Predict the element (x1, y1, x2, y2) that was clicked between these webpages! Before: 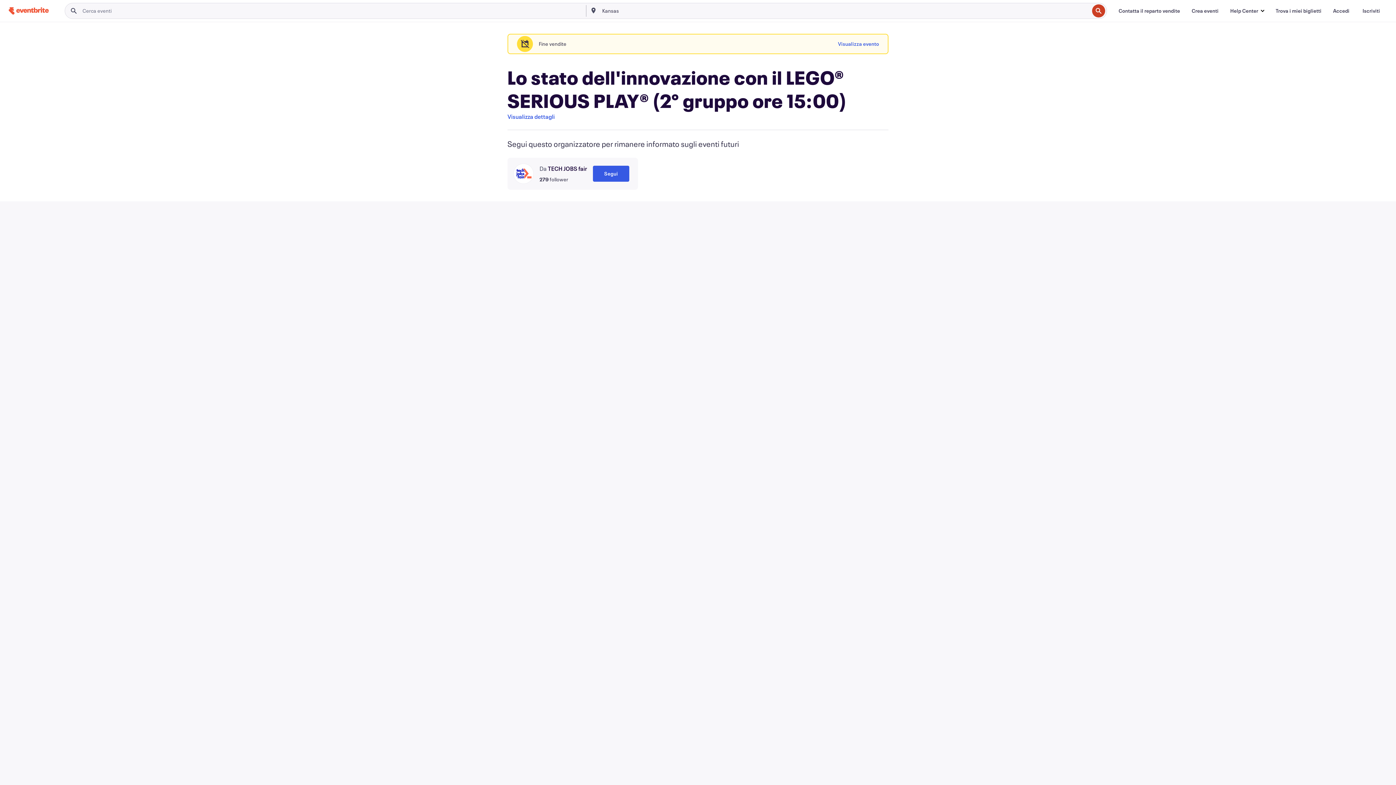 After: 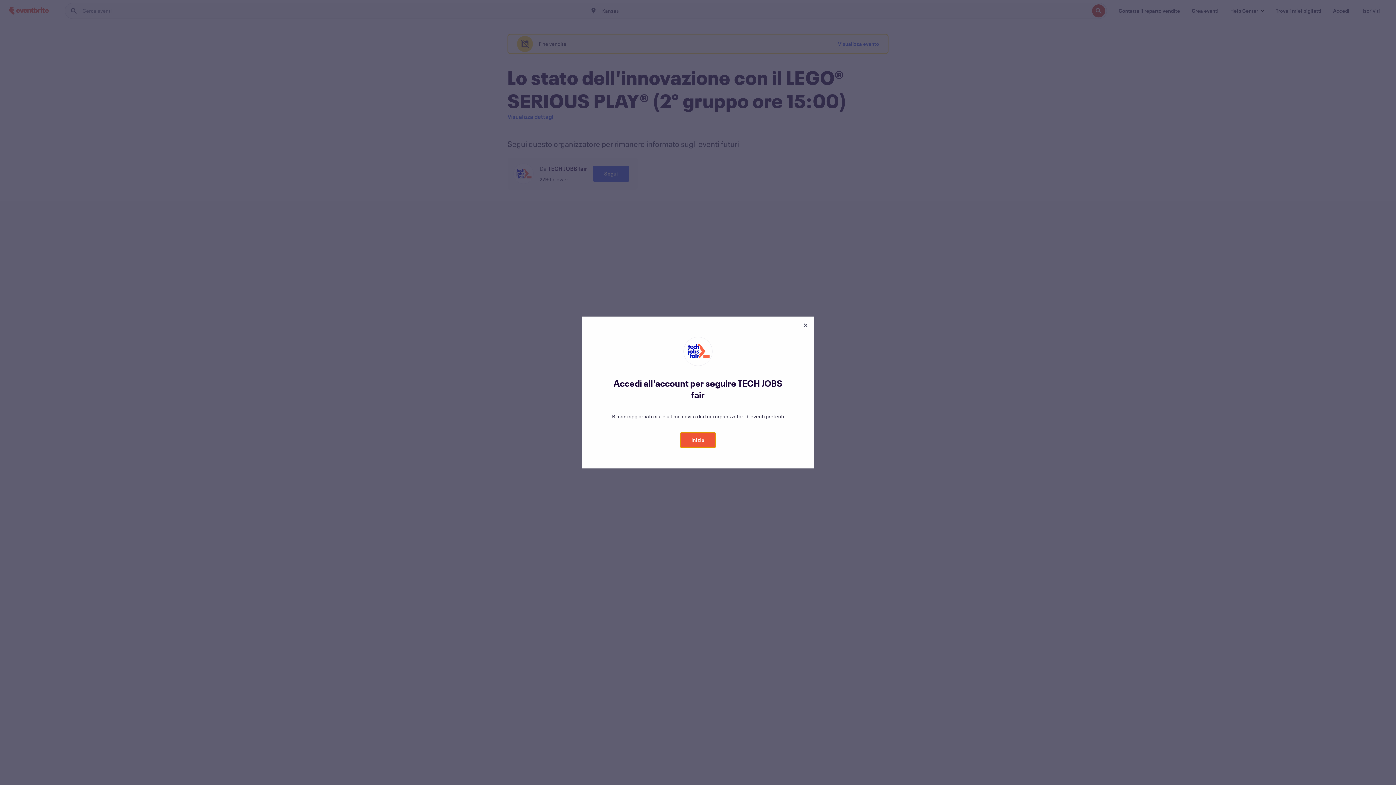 Action: label: Segui bbox: (593, 165, 629, 181)